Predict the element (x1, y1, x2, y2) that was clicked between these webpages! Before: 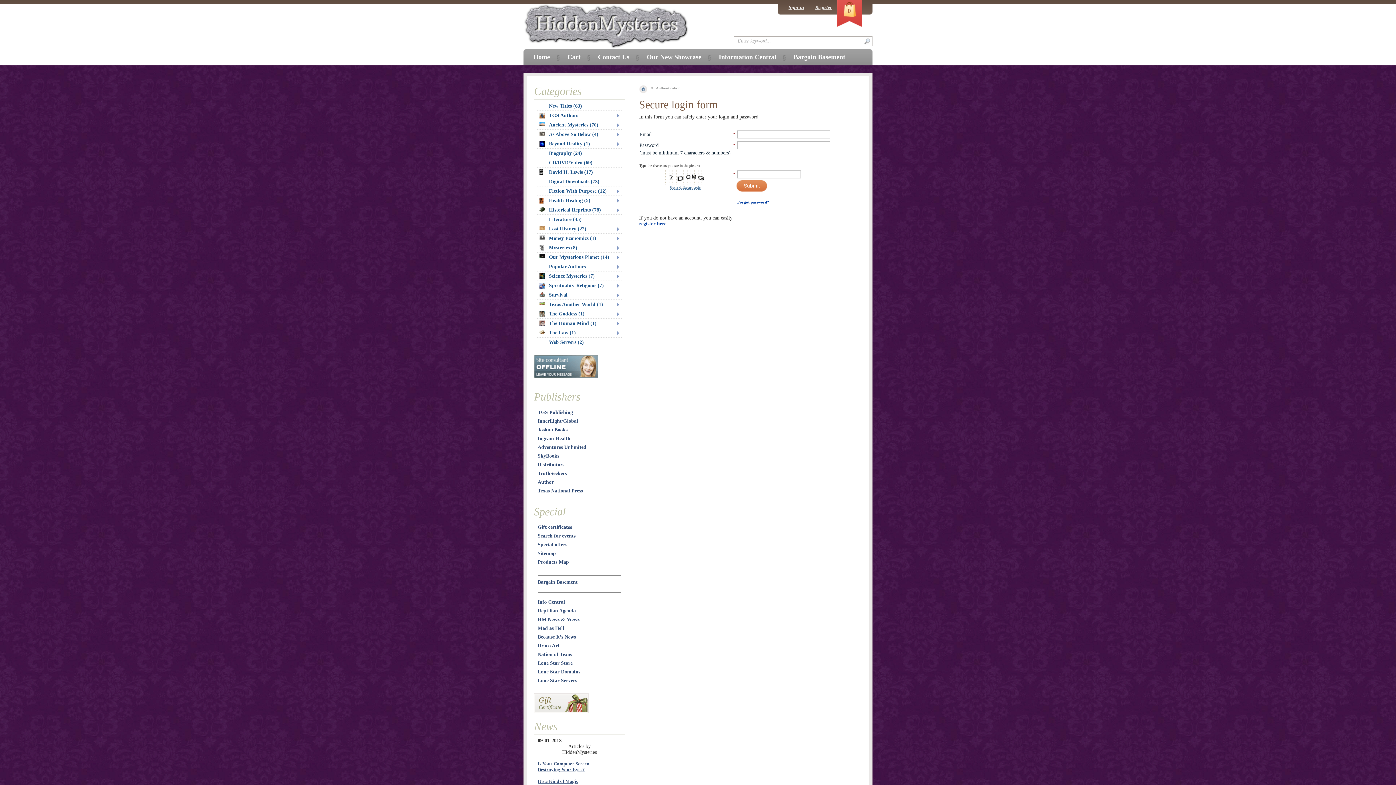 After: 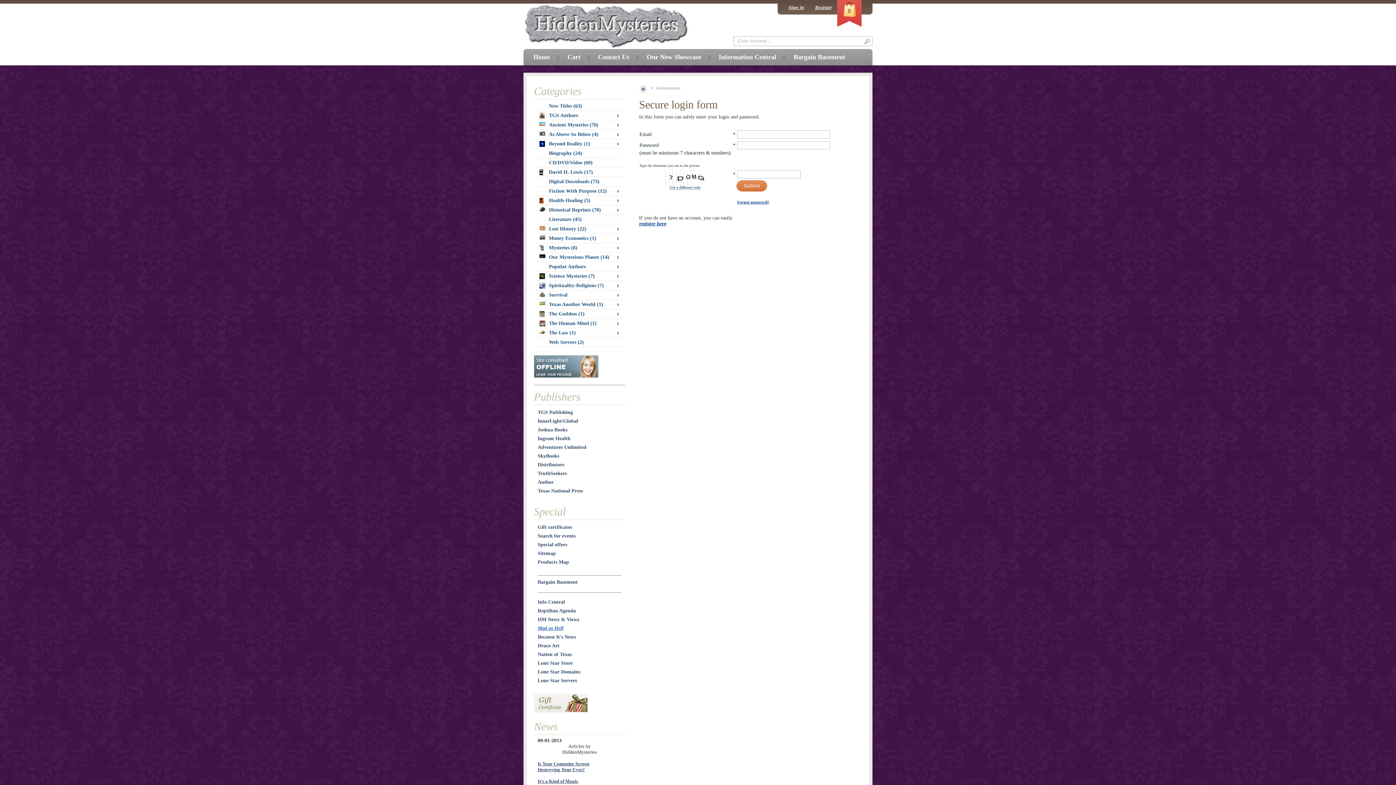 Action: label: Mad as Hell bbox: (537, 625, 564, 631)